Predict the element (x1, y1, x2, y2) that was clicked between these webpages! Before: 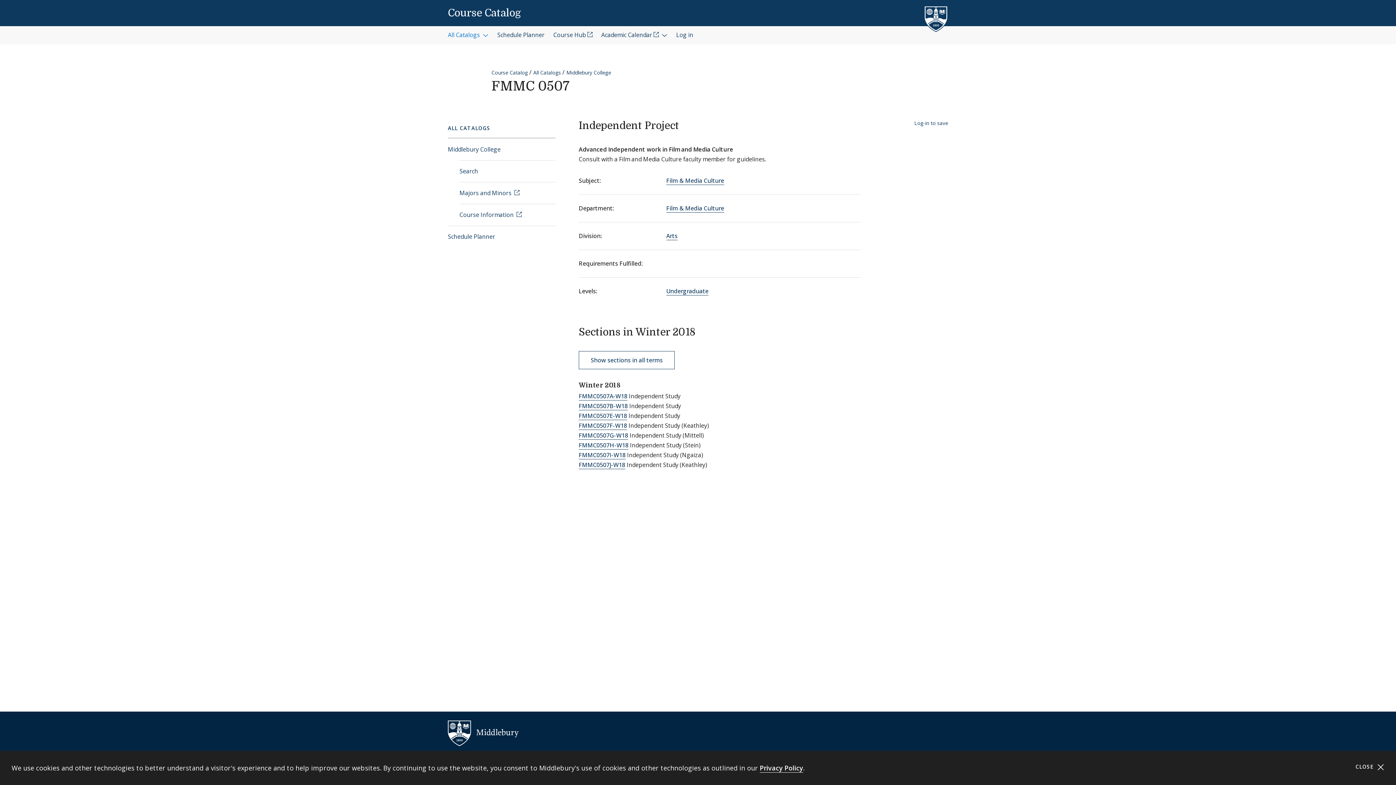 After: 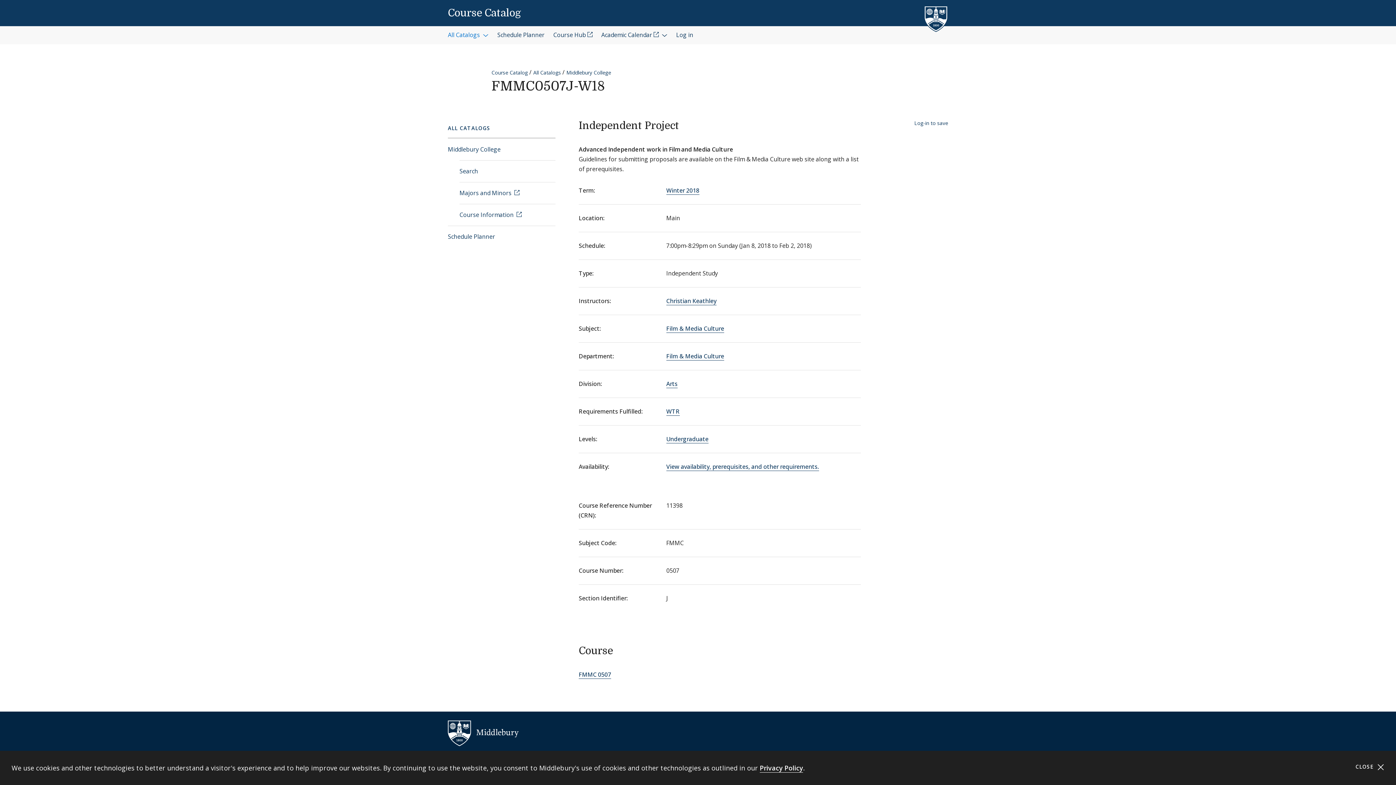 Action: label: FMMC0507J-W18 bbox: (578, 460, 625, 469)